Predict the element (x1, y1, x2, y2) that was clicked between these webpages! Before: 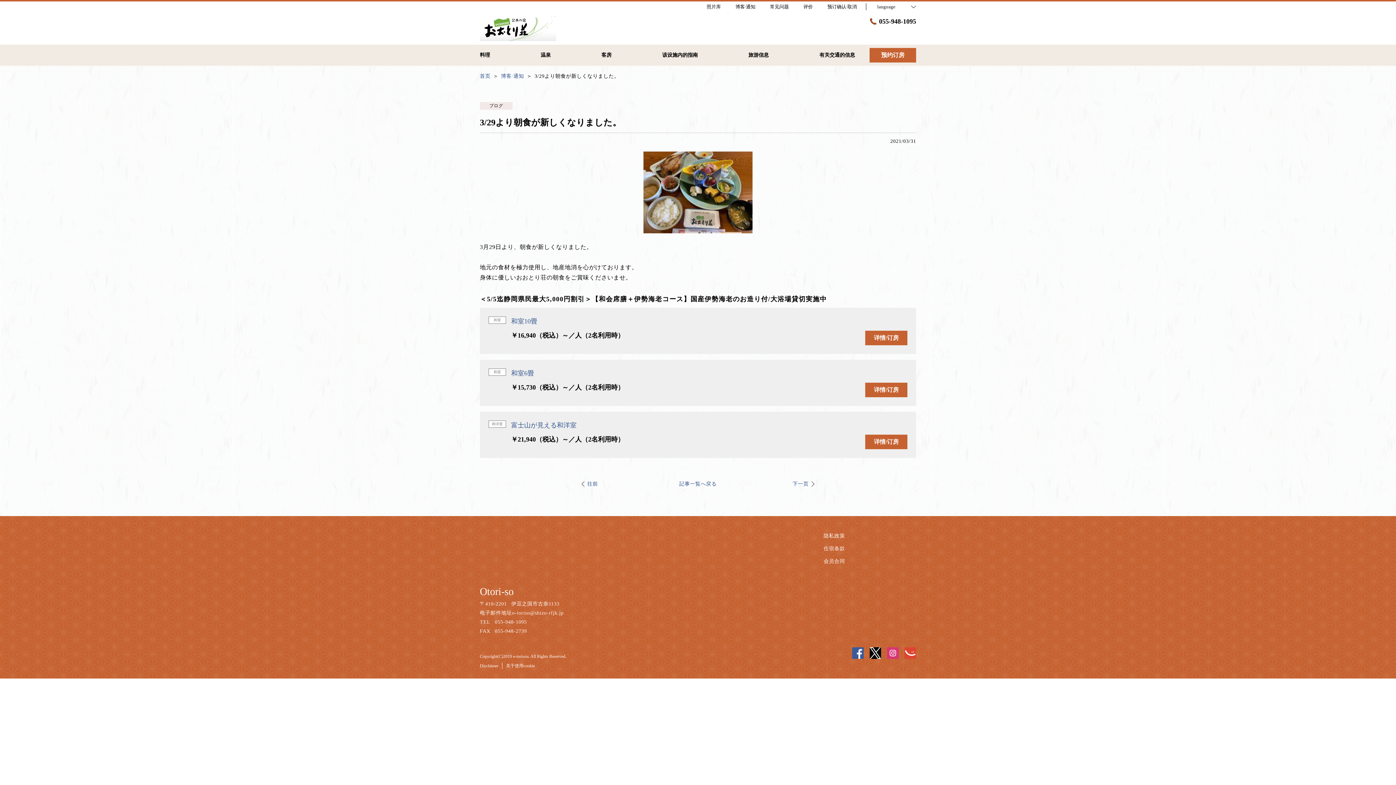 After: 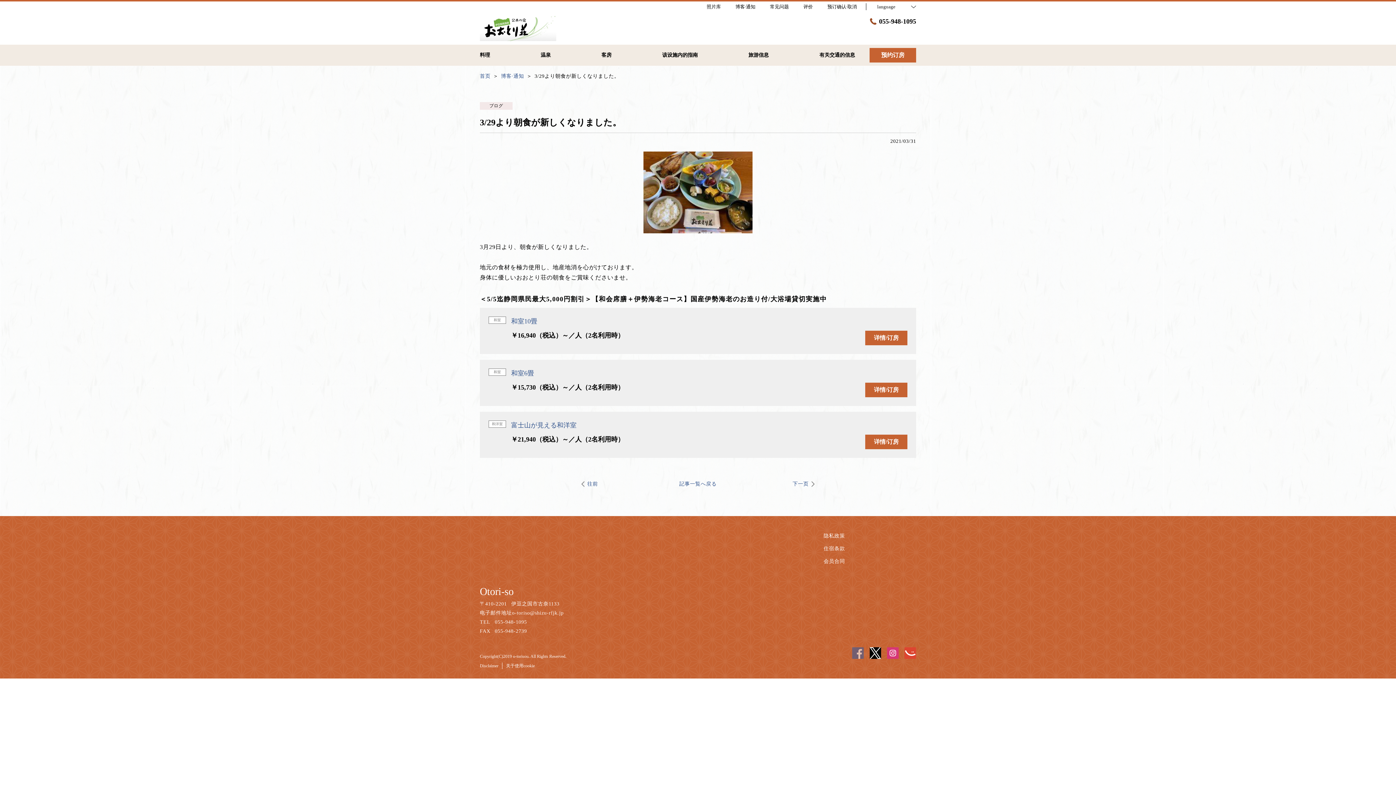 Action: bbox: (852, 647, 864, 661)